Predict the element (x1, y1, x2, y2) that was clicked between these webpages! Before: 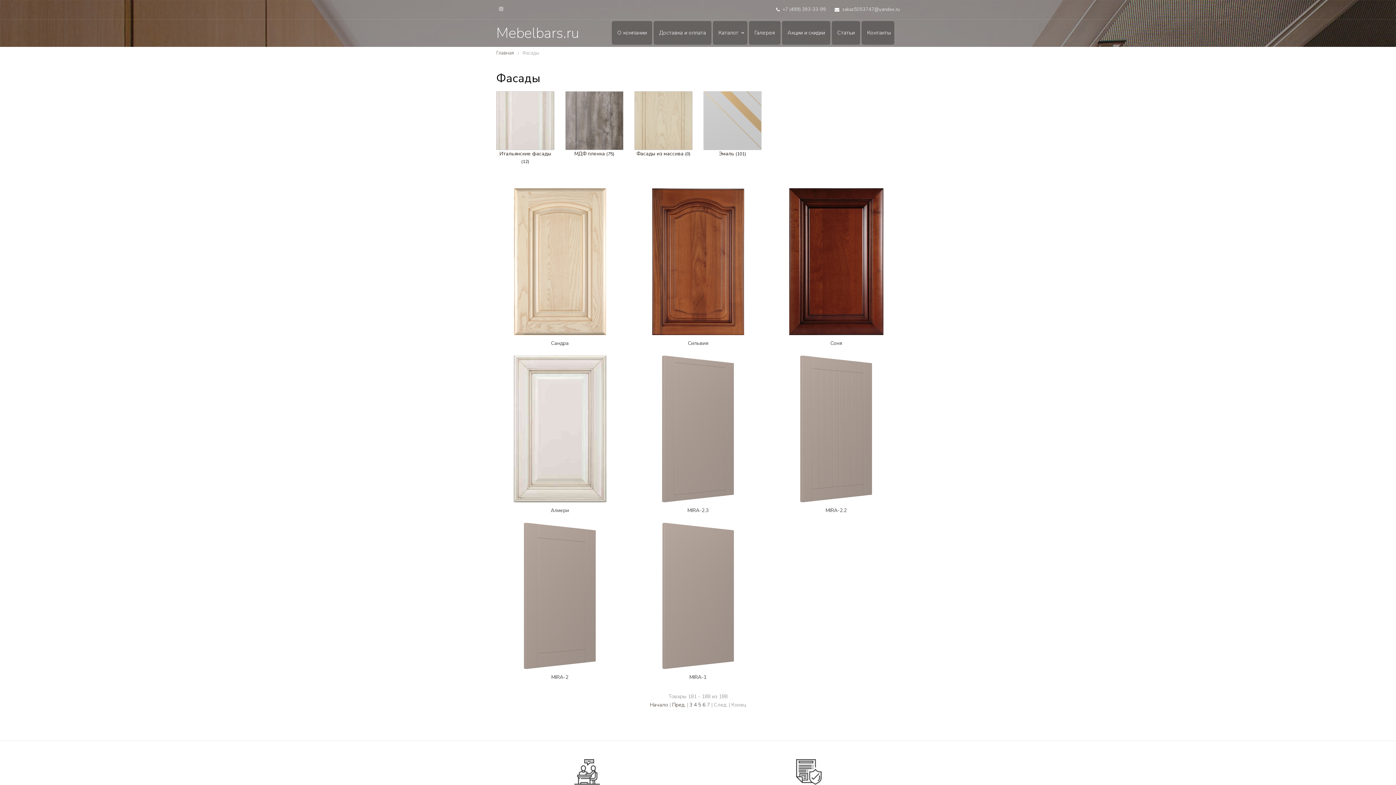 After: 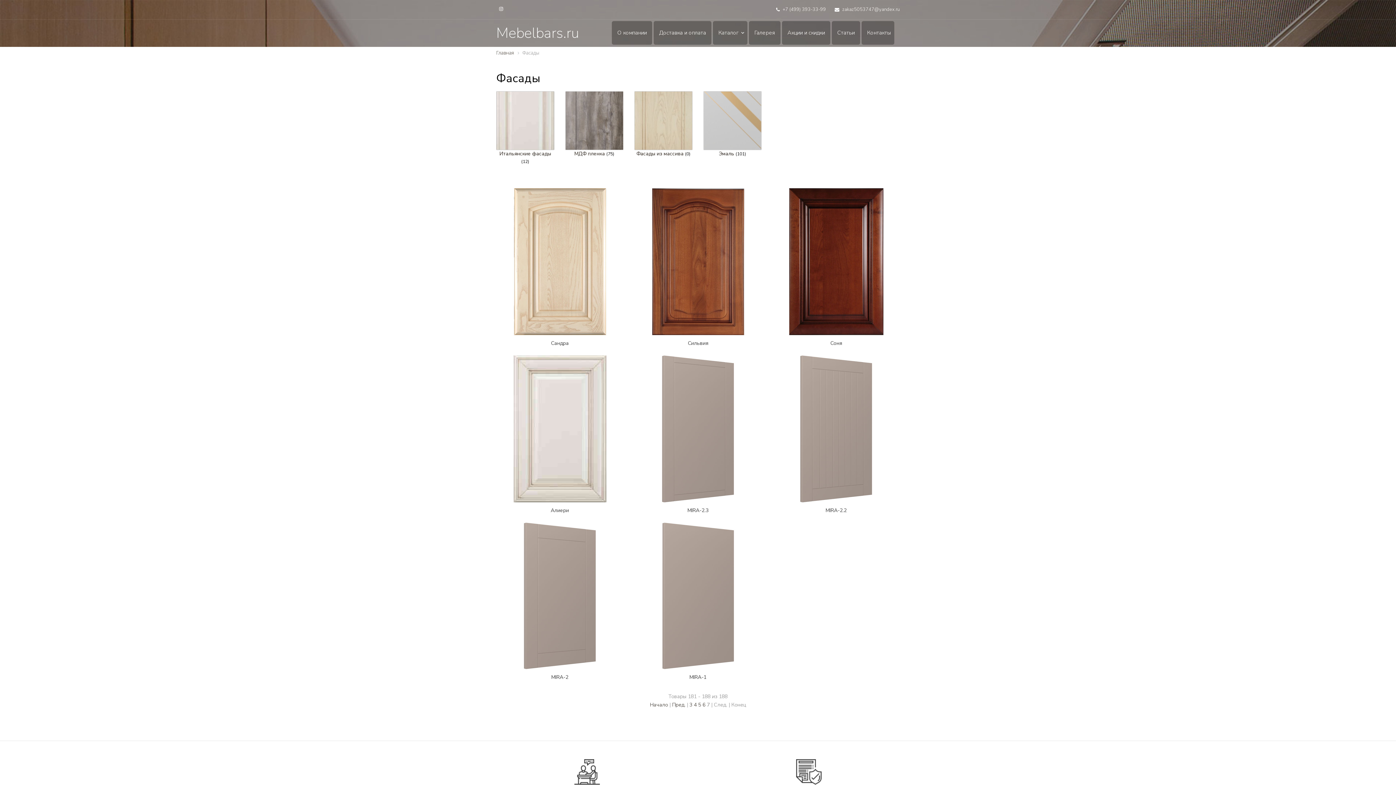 Action: label: +7 (499) 393-33-99 bbox: (776, 5, 826, 13)